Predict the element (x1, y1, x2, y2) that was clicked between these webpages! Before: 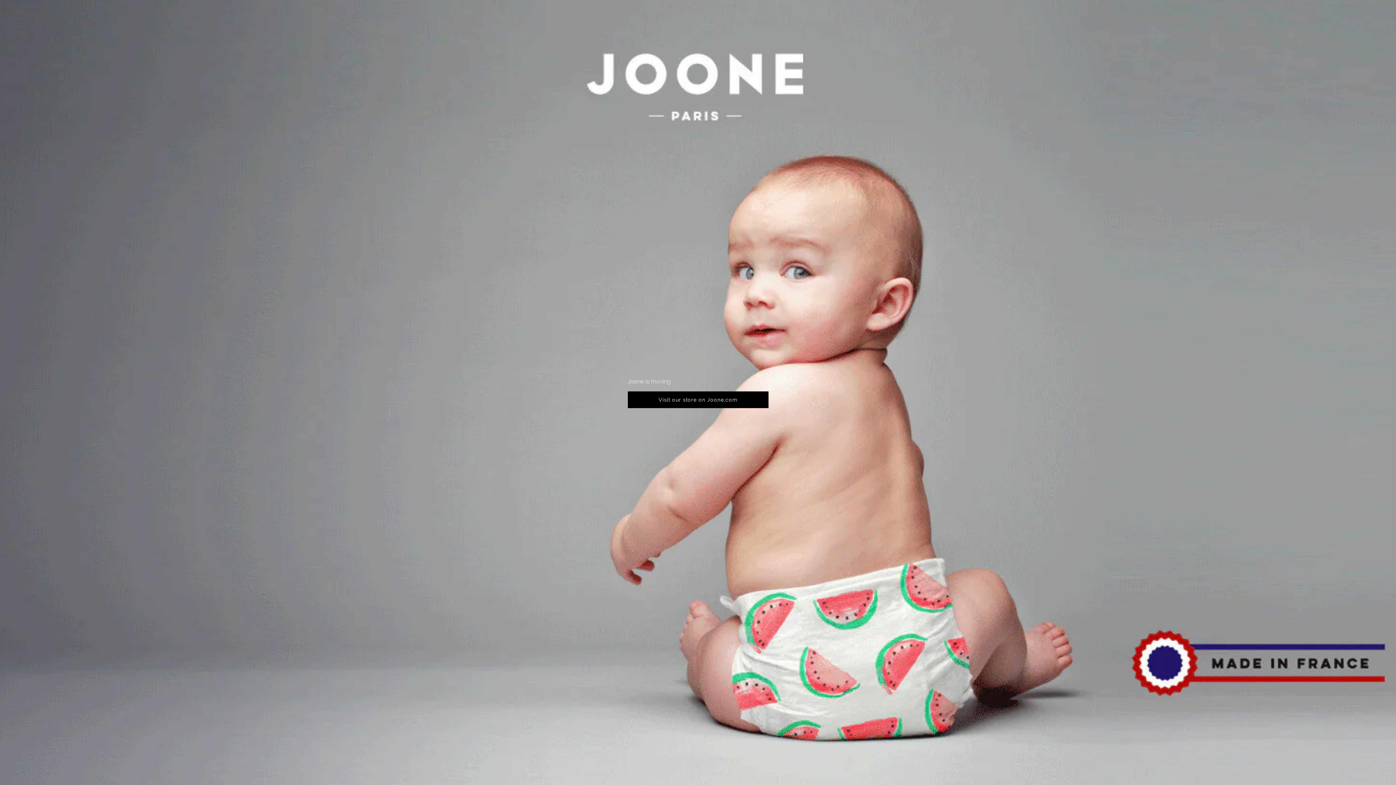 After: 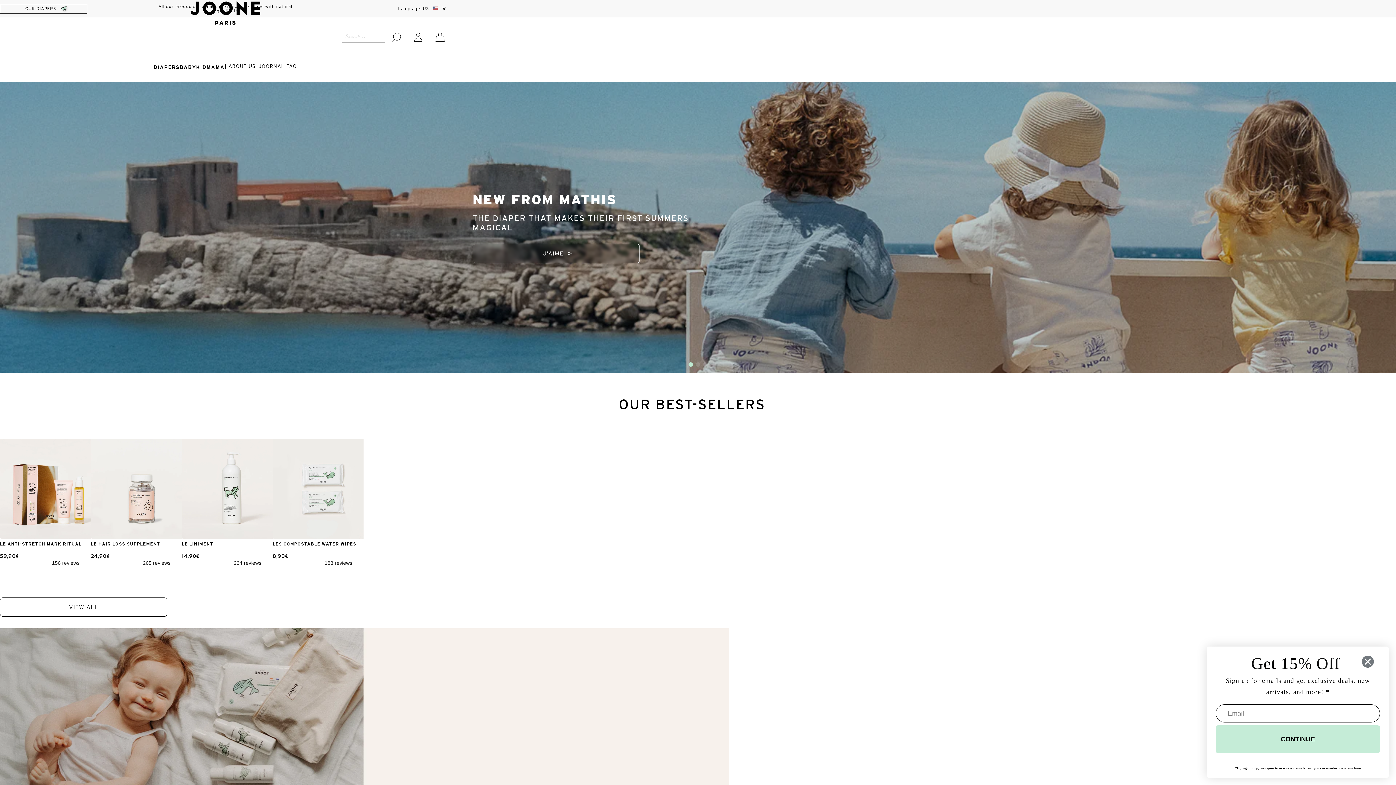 Action: label: Visit our store on Joone.com bbox: (627, 391, 768, 408)